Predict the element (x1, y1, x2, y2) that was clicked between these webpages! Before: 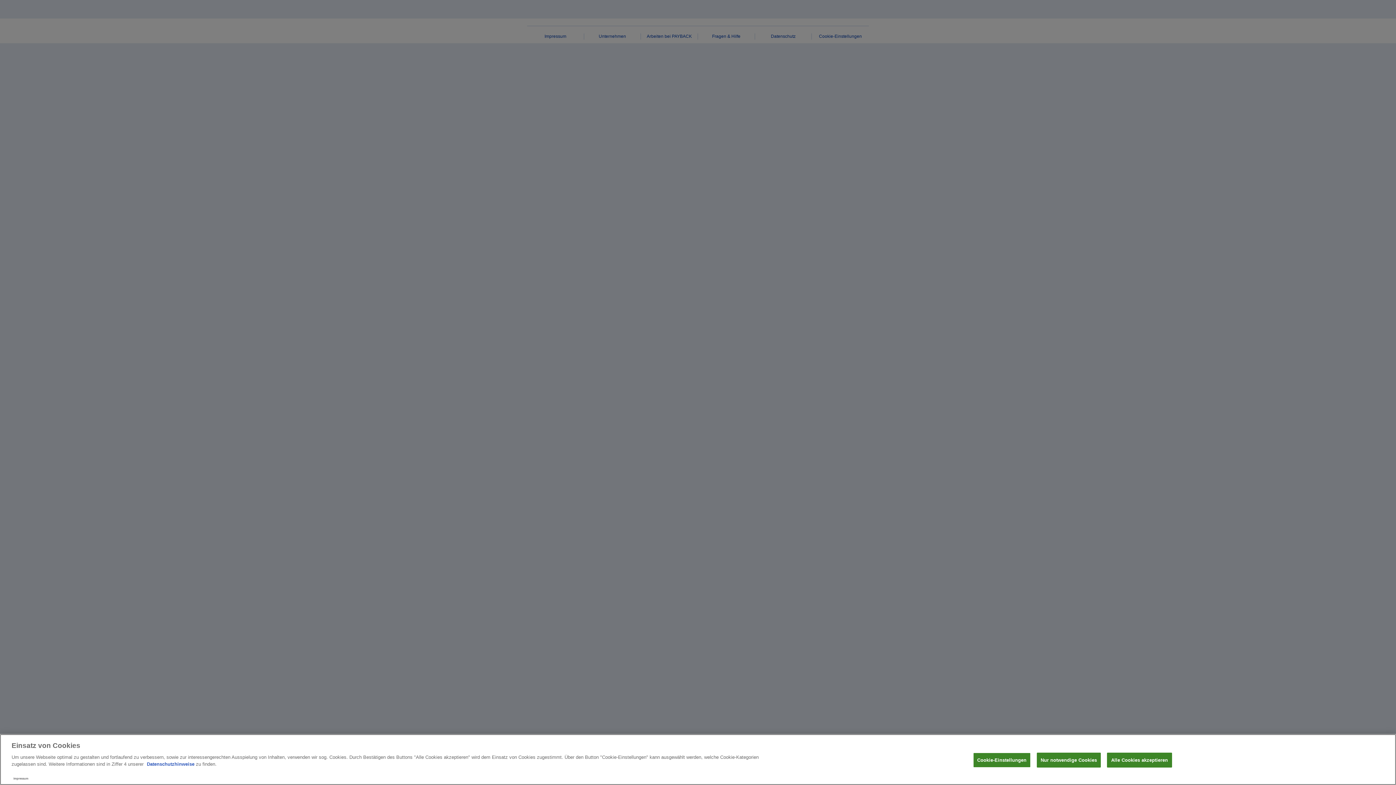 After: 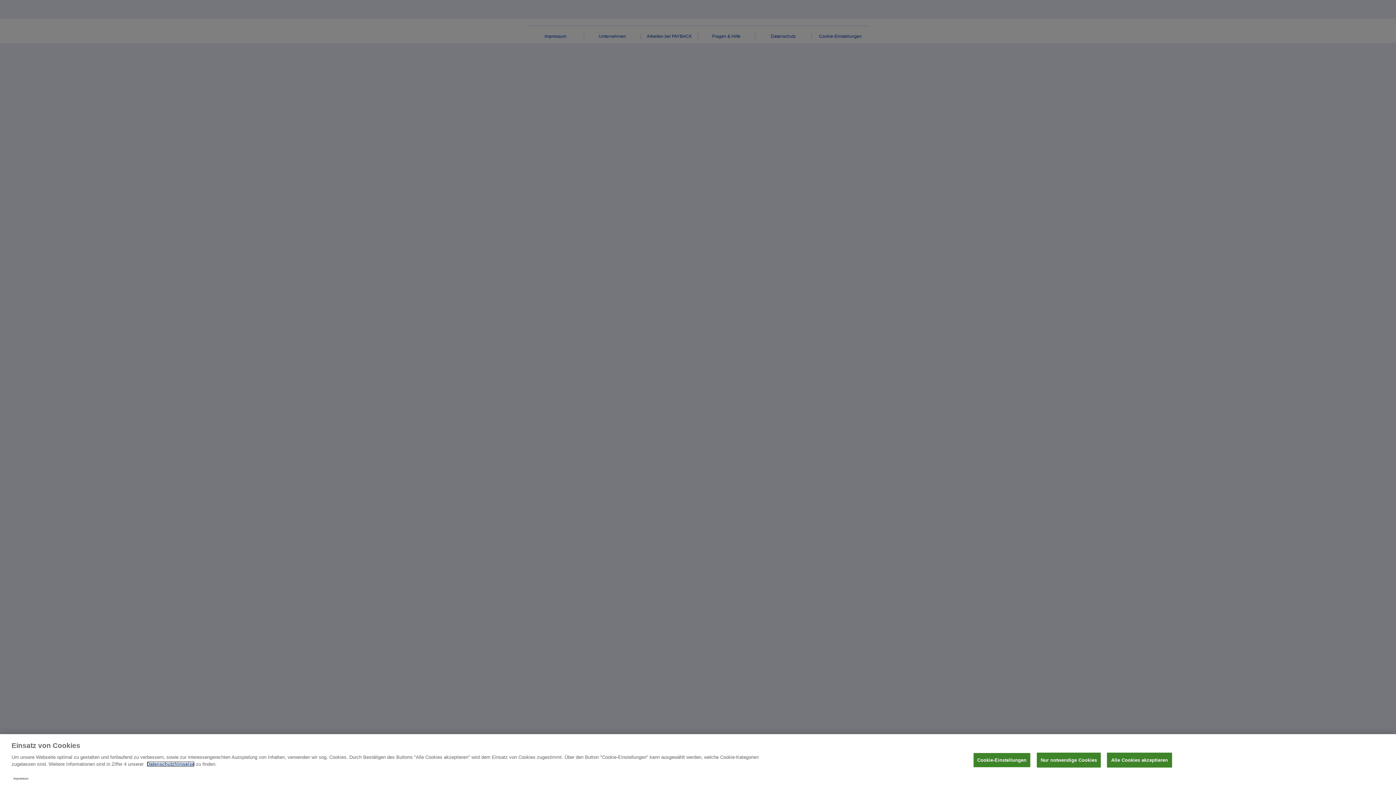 Action: bbox: (146, 761, 194, 767) label: Datenschutzhinweise